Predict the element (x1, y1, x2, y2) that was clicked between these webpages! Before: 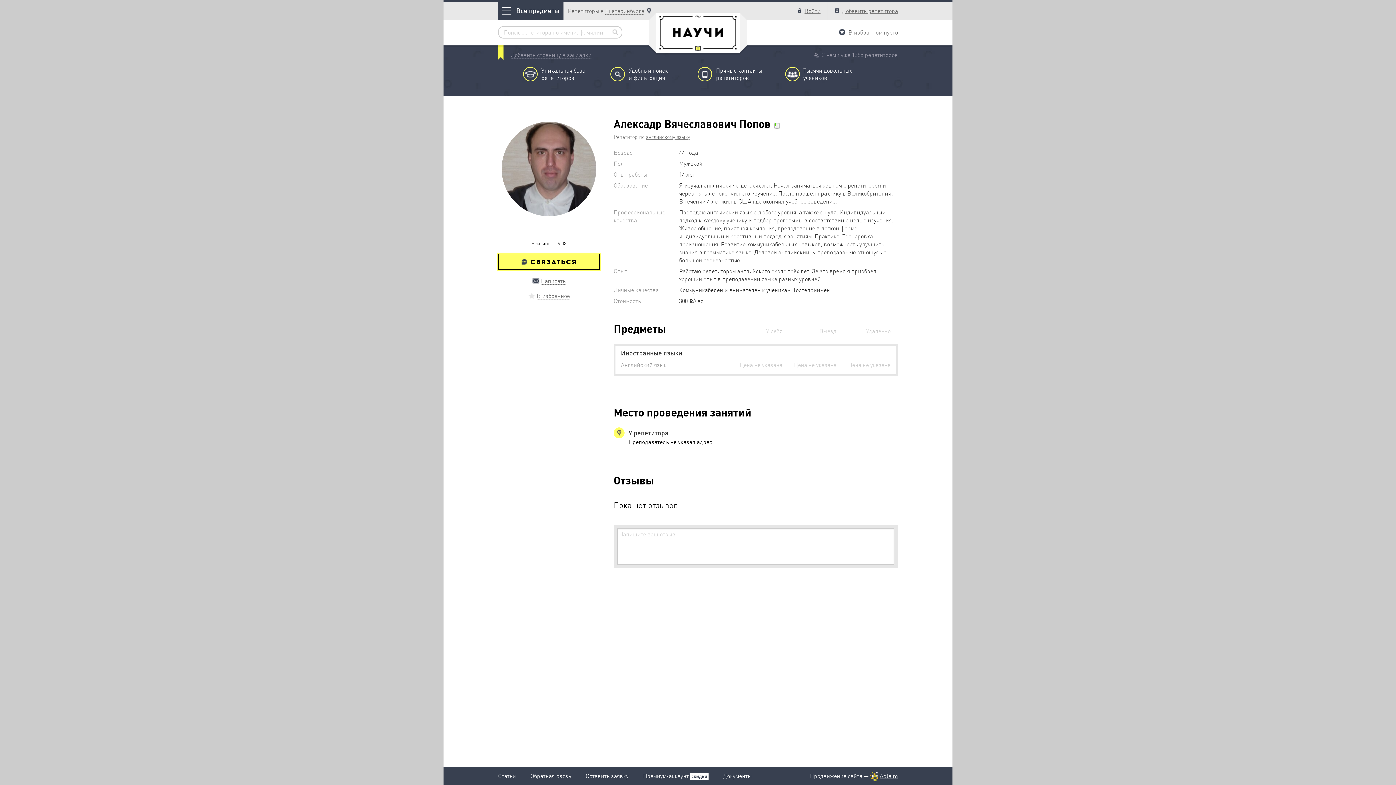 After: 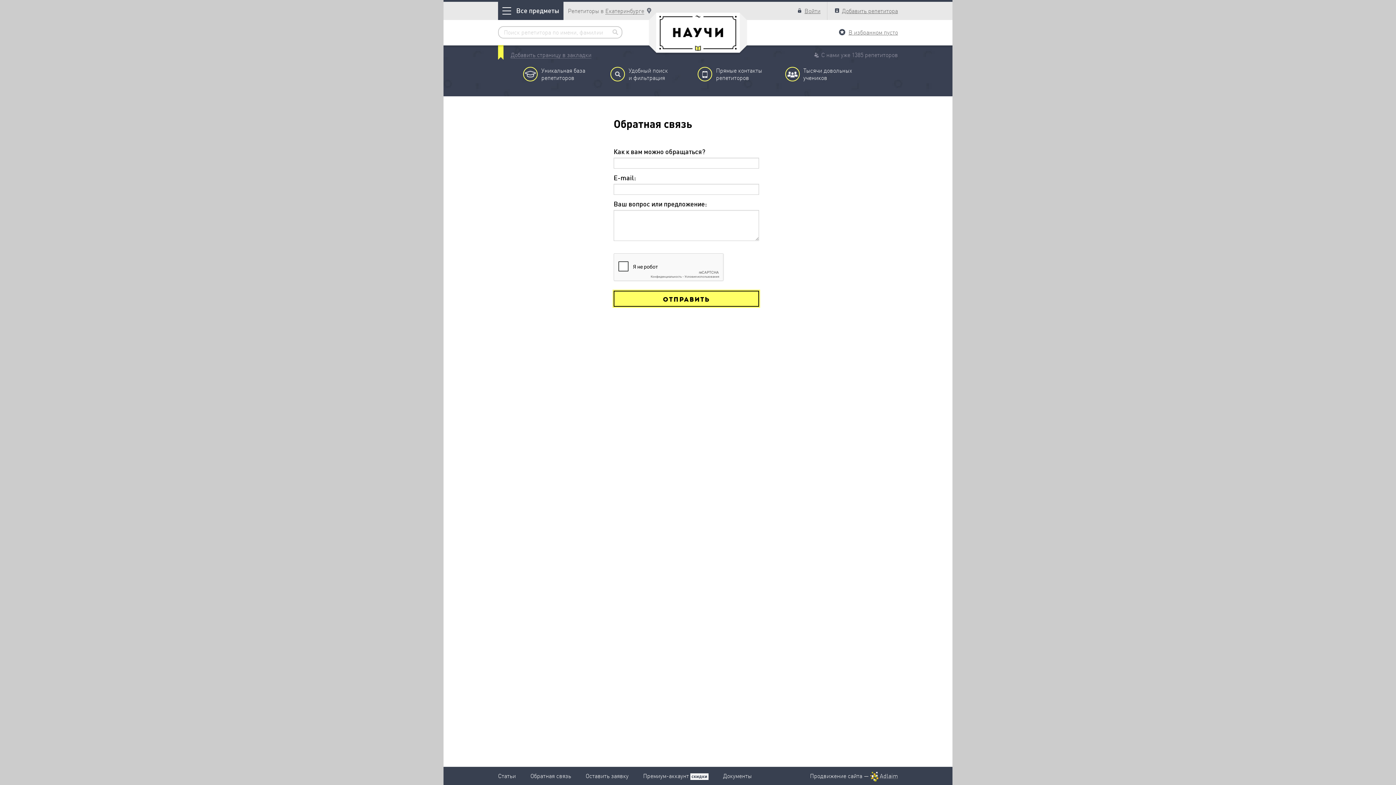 Action: bbox: (530, 772, 571, 780) label: Обратная связь